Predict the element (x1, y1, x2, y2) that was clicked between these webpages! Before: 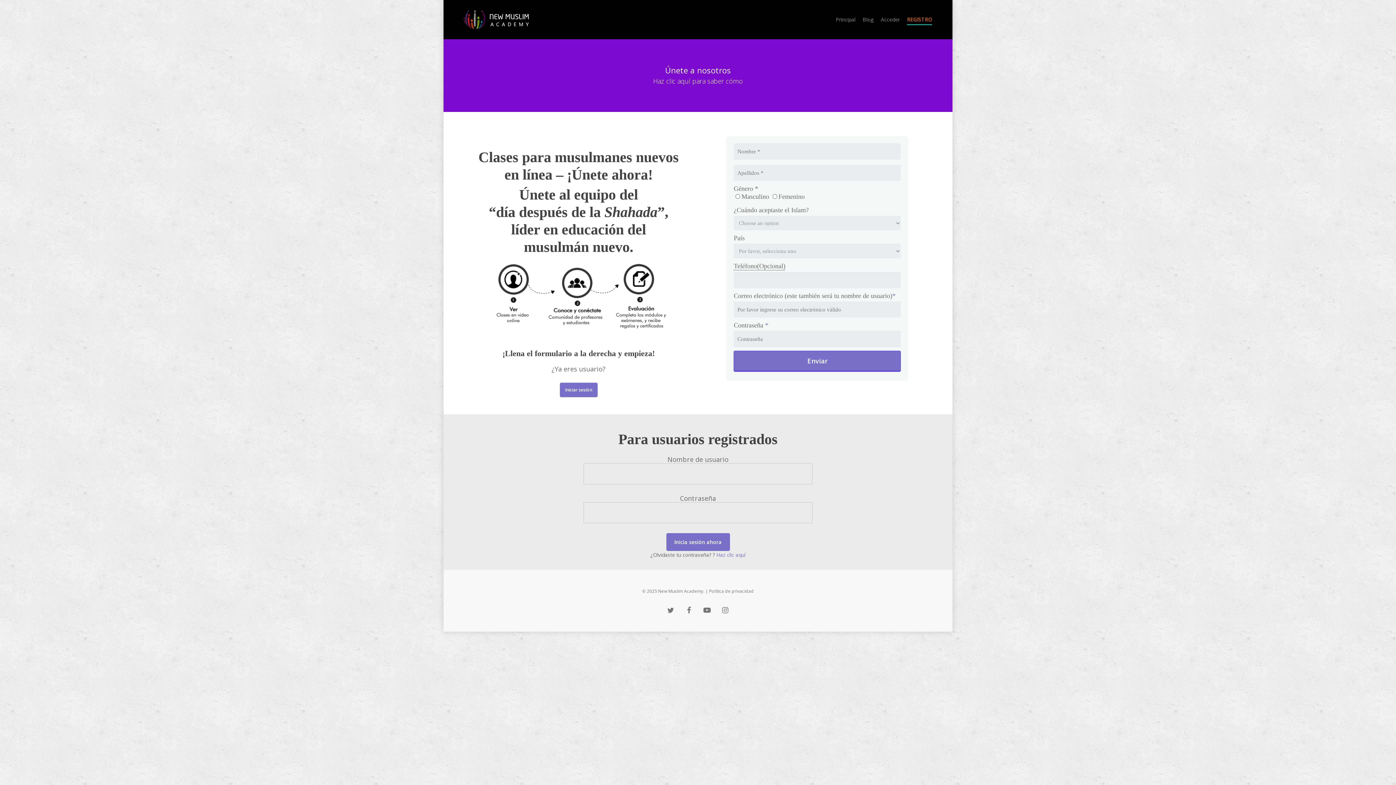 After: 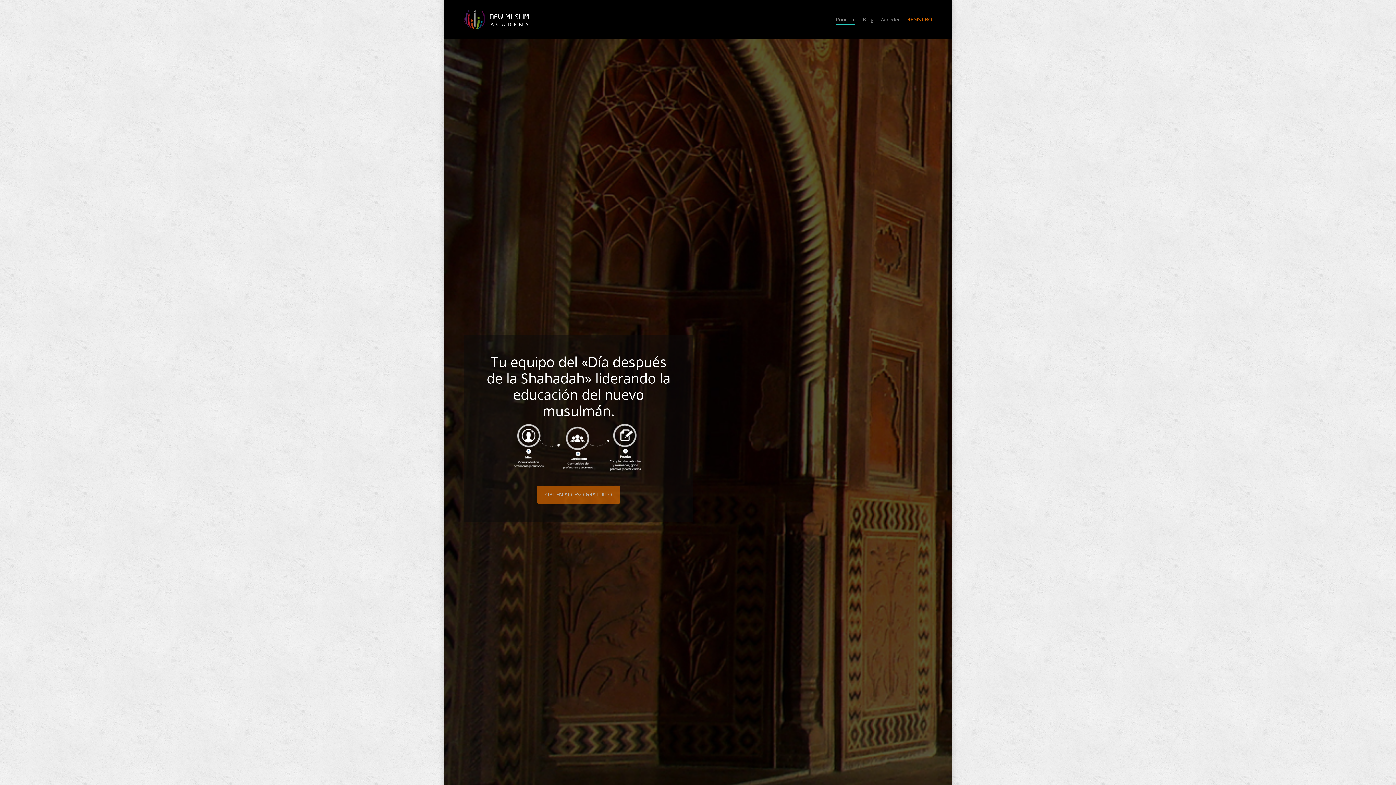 Action: label: Principal bbox: (836, 16, 855, 22)